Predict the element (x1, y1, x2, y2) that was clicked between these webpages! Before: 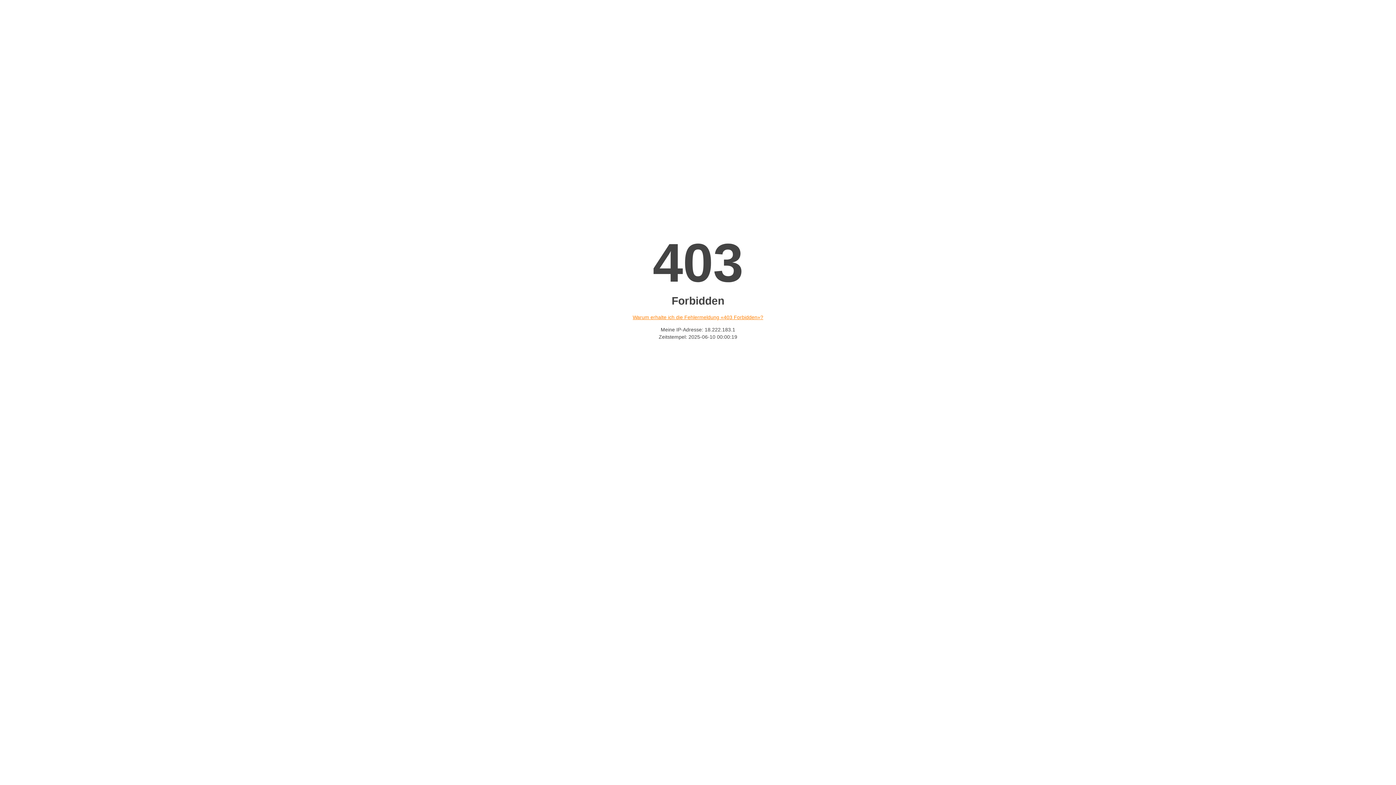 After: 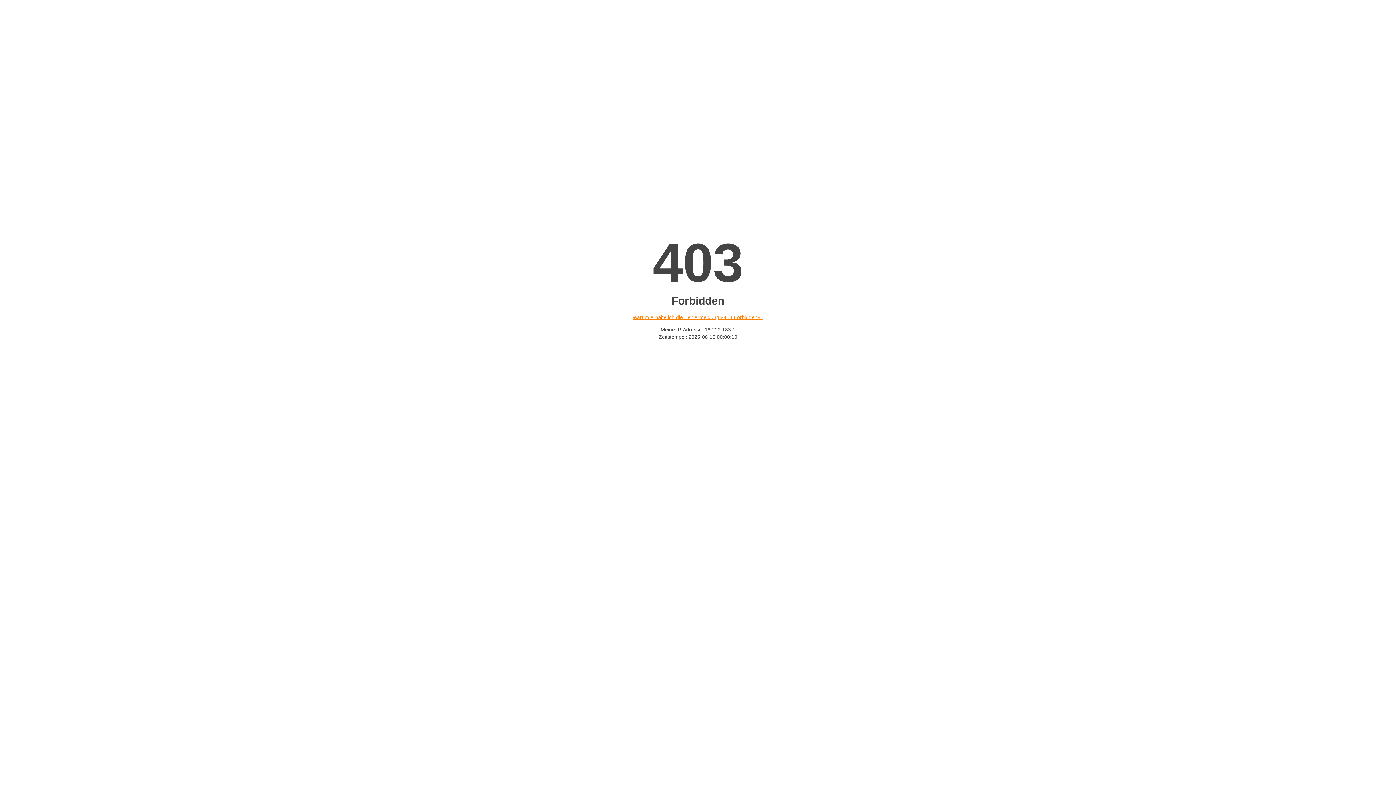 Action: label: Warum erhalte ich die Fehlermeldung «403 Forbidden»? bbox: (632, 314, 763, 320)